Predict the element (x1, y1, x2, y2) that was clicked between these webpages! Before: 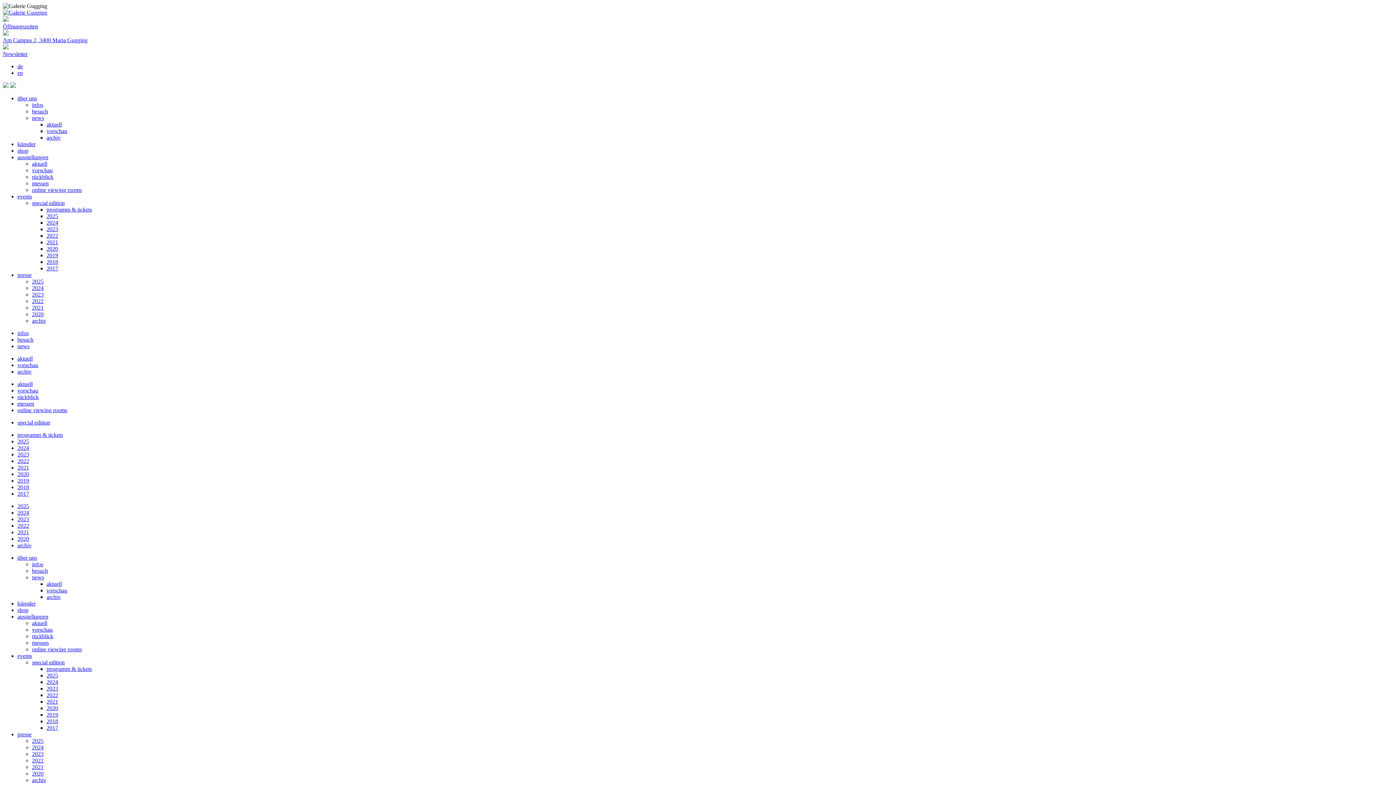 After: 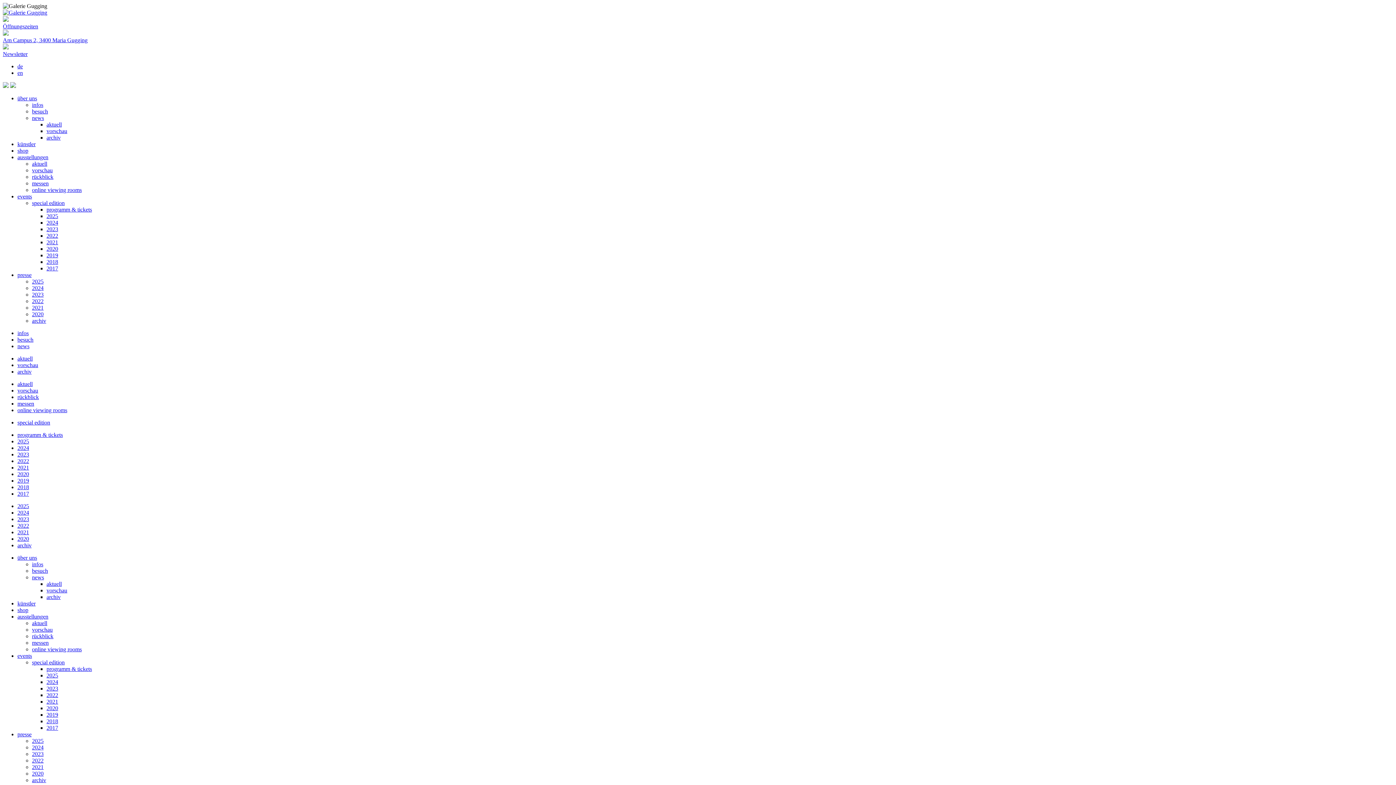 Action: label: 2020 bbox: (32, 770, 43, 777)